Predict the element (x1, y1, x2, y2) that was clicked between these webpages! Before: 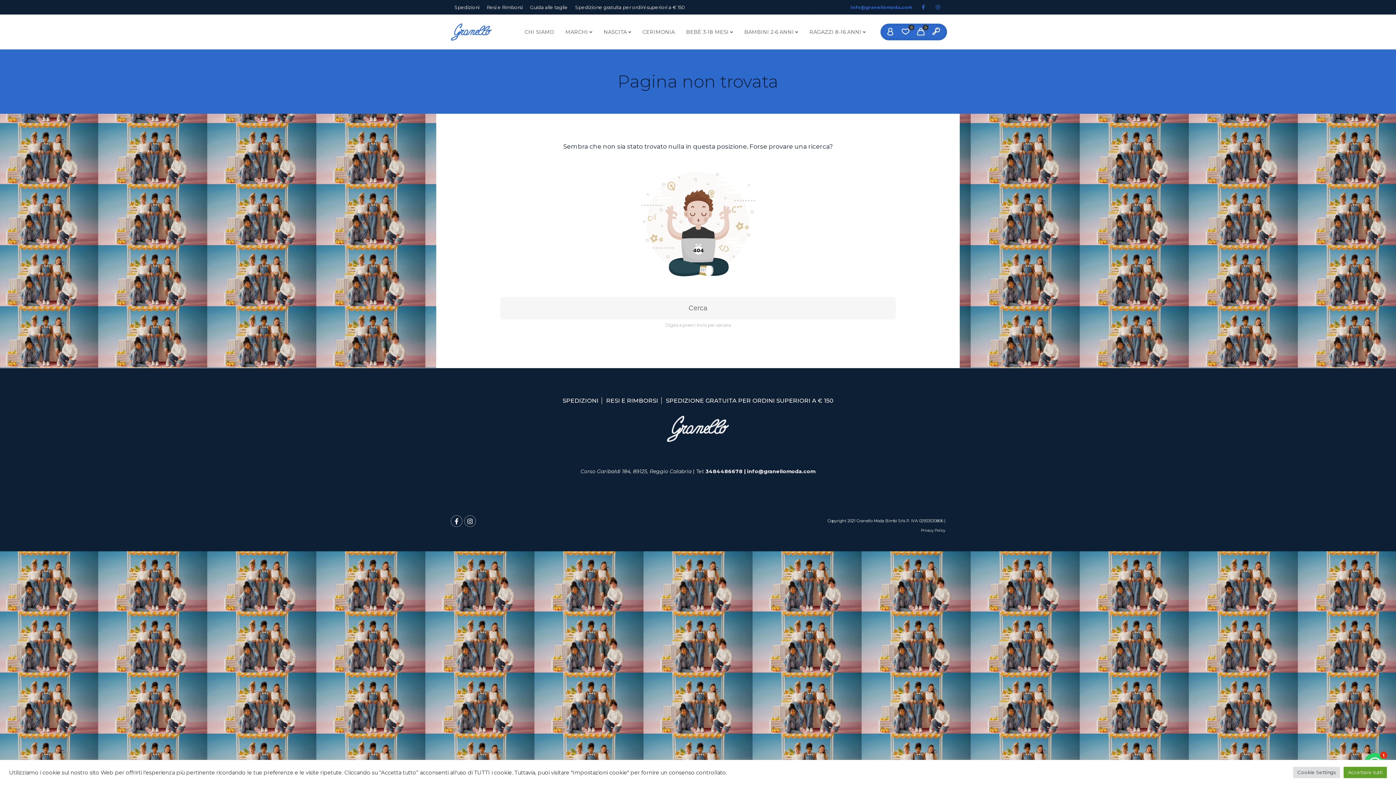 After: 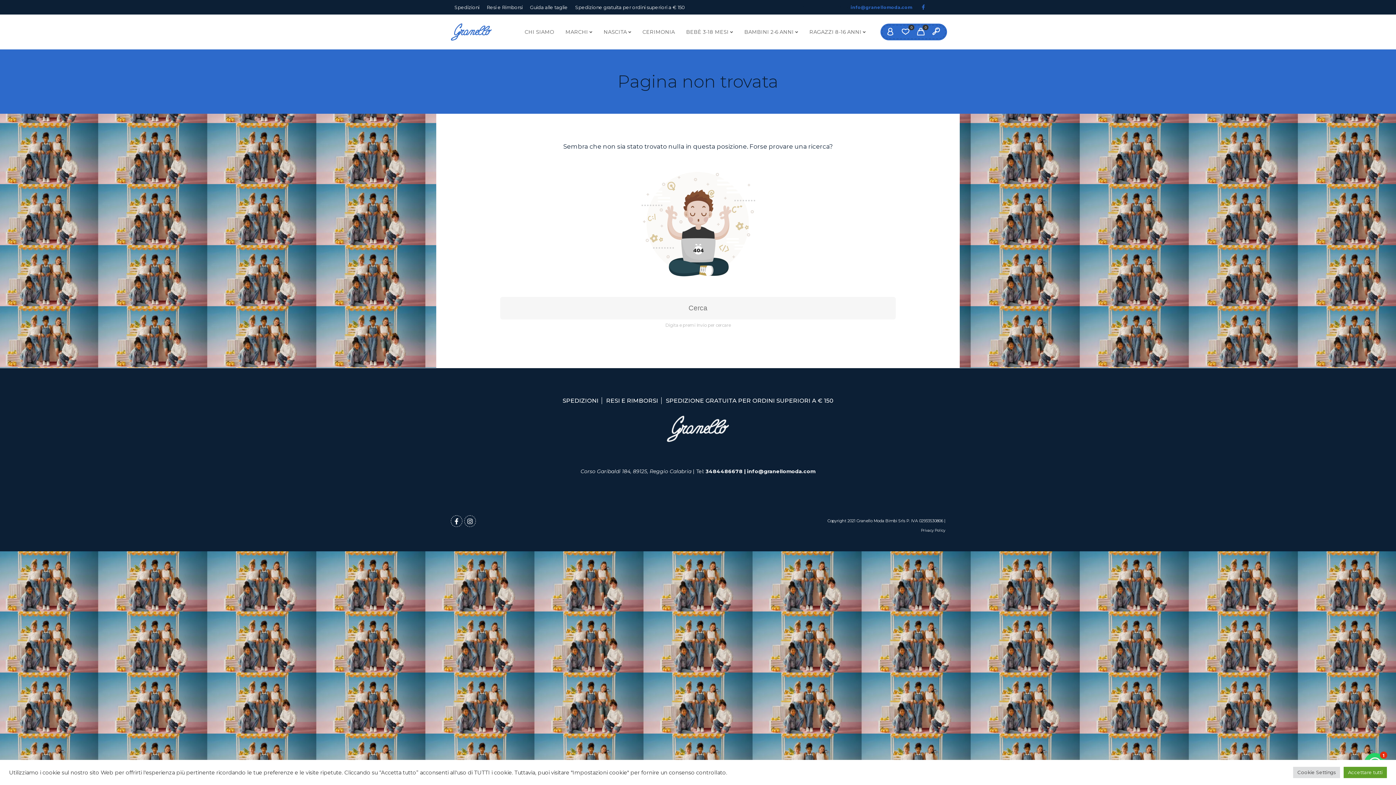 Action: bbox: (930, 0, 945, 14)